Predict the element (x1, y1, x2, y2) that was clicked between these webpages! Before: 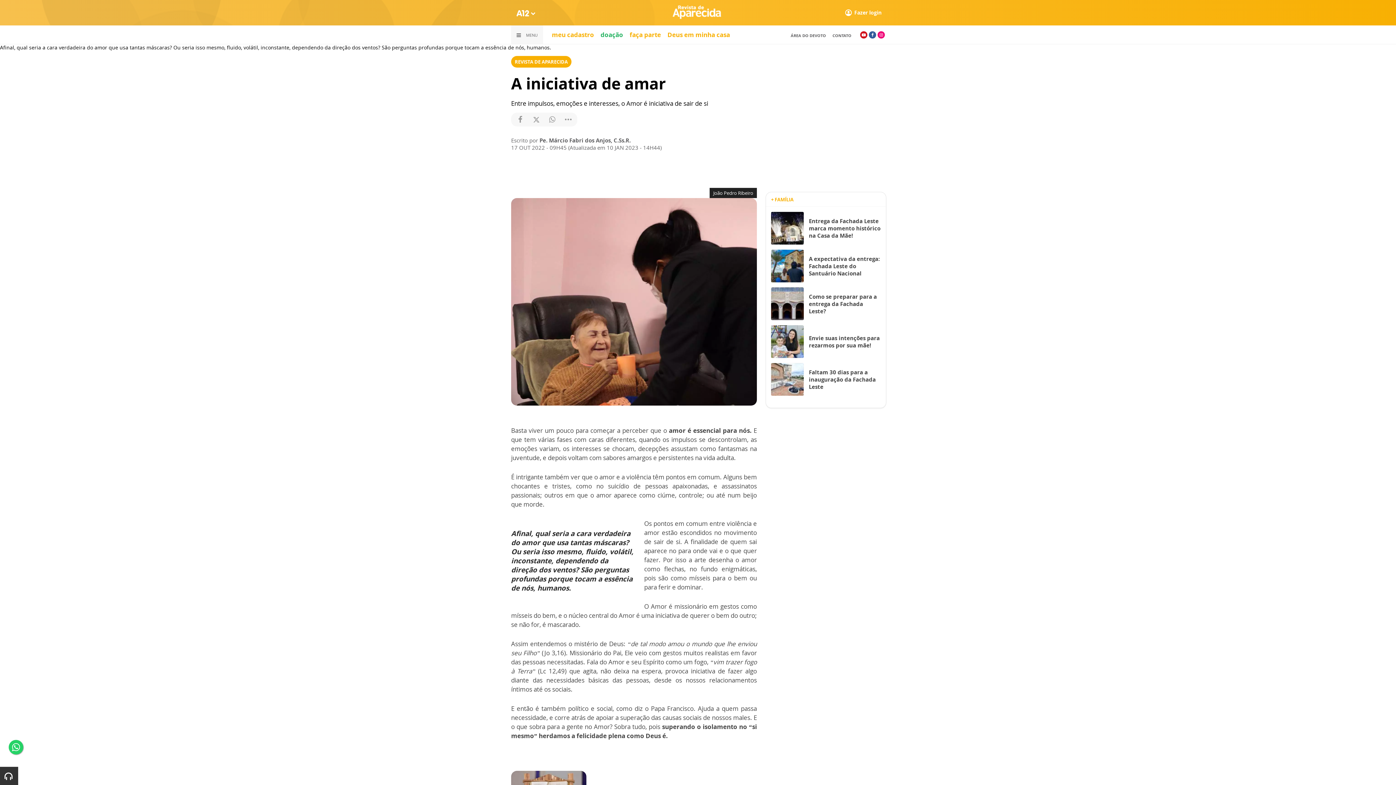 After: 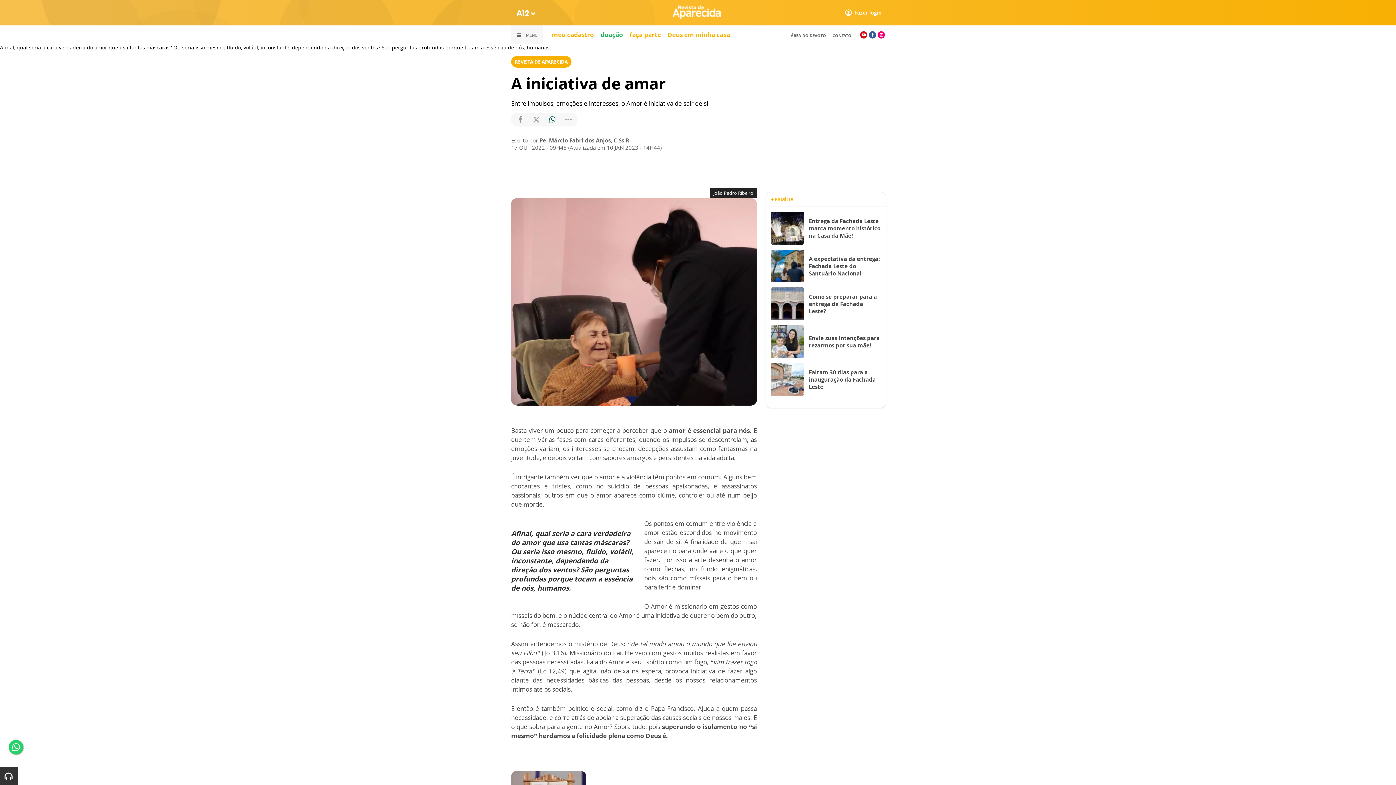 Action: bbox: (546, 114, 557, 125)